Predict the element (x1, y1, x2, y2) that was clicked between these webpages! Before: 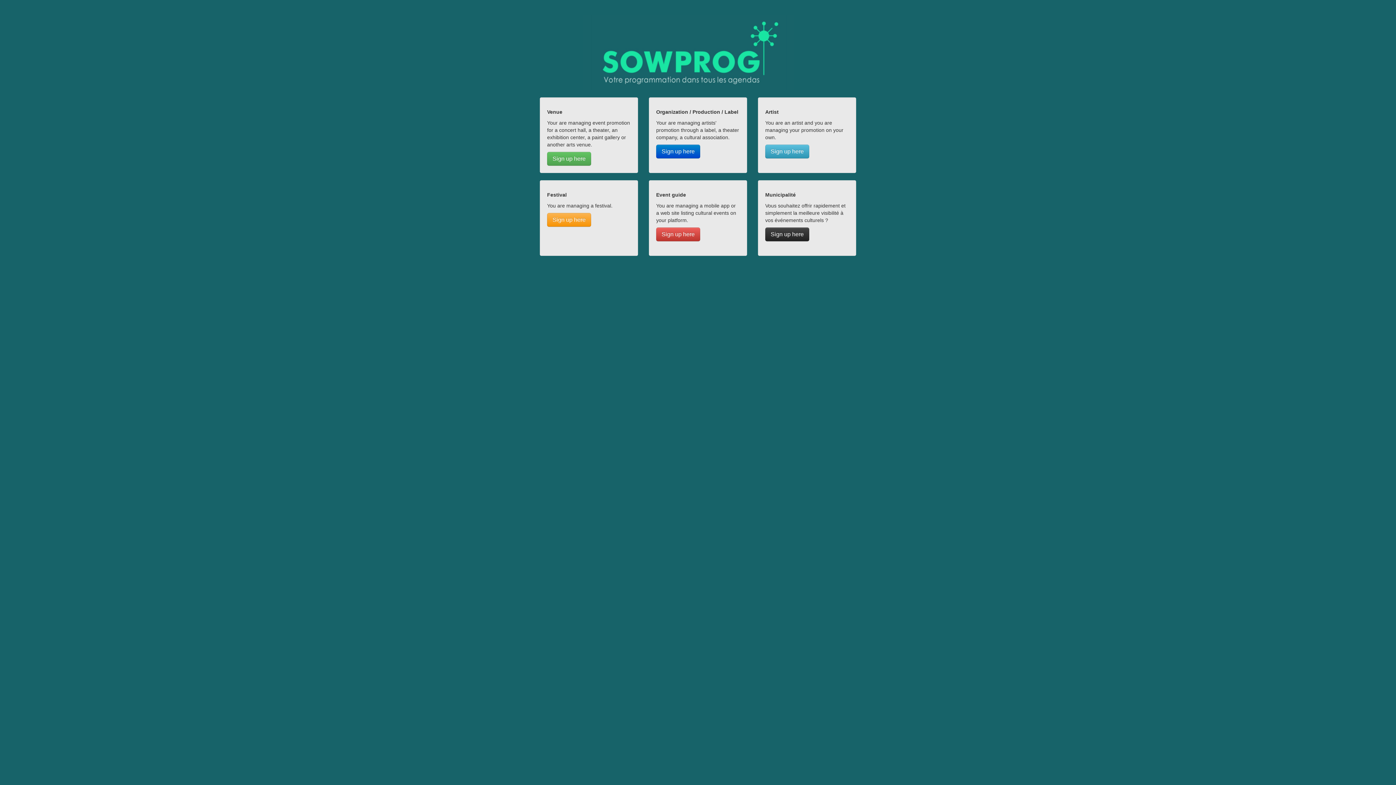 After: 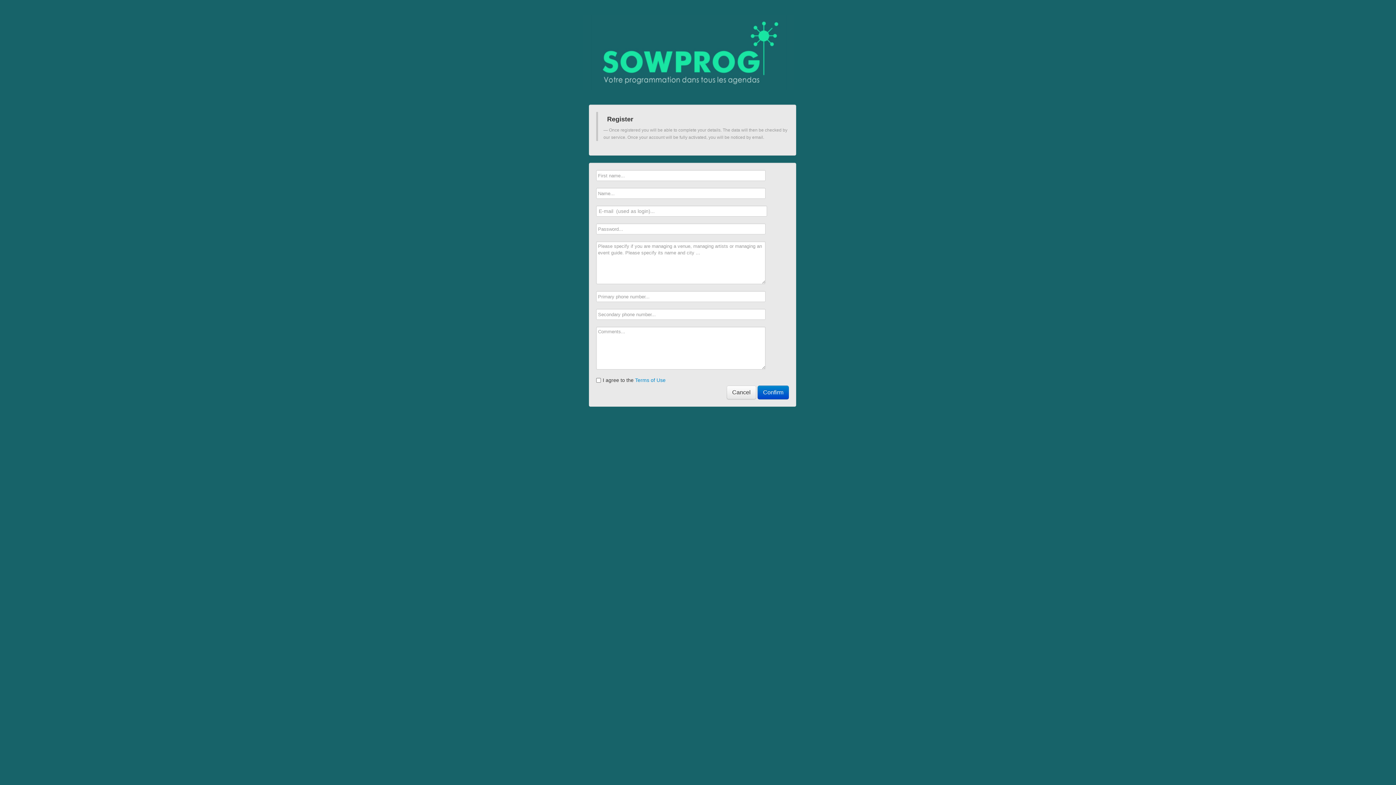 Action: label: Sign up here bbox: (547, 213, 591, 226)